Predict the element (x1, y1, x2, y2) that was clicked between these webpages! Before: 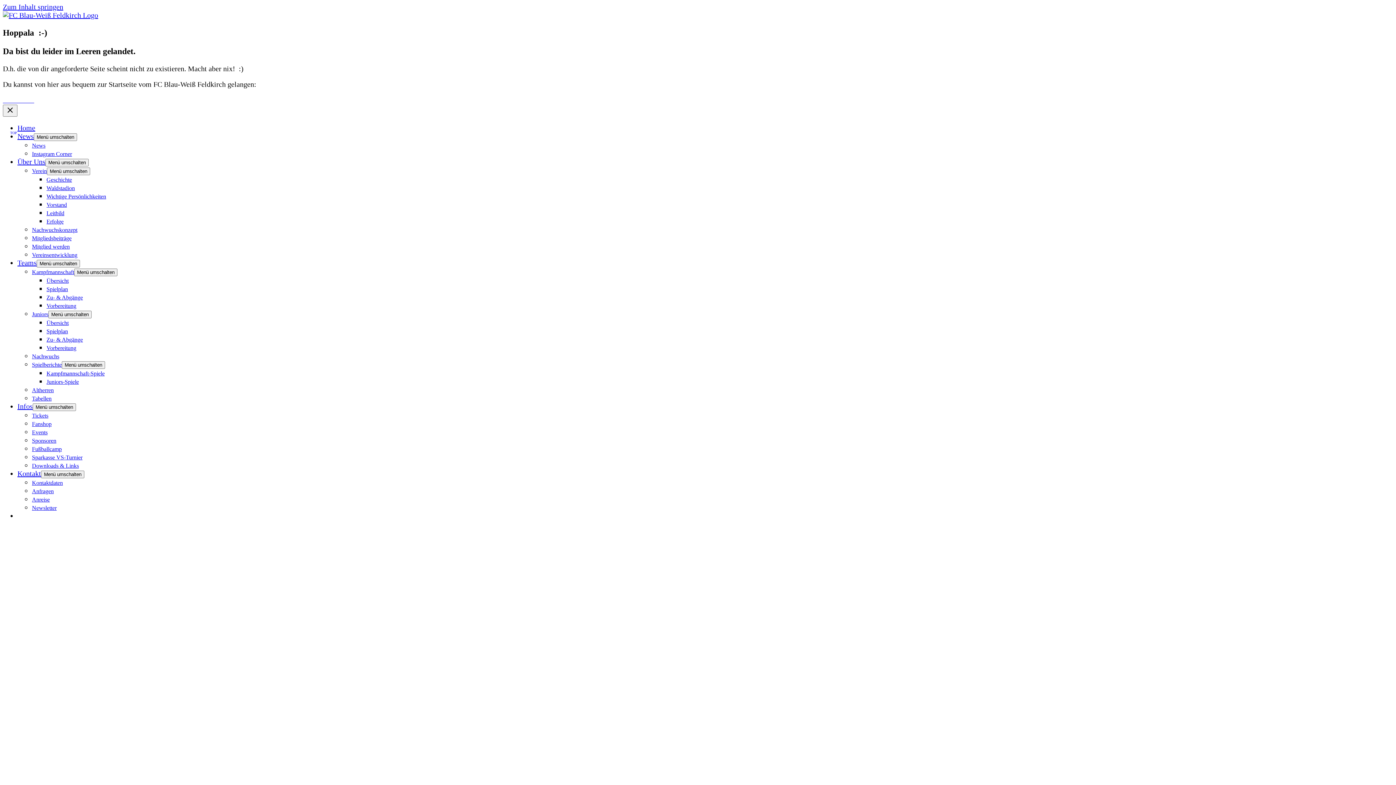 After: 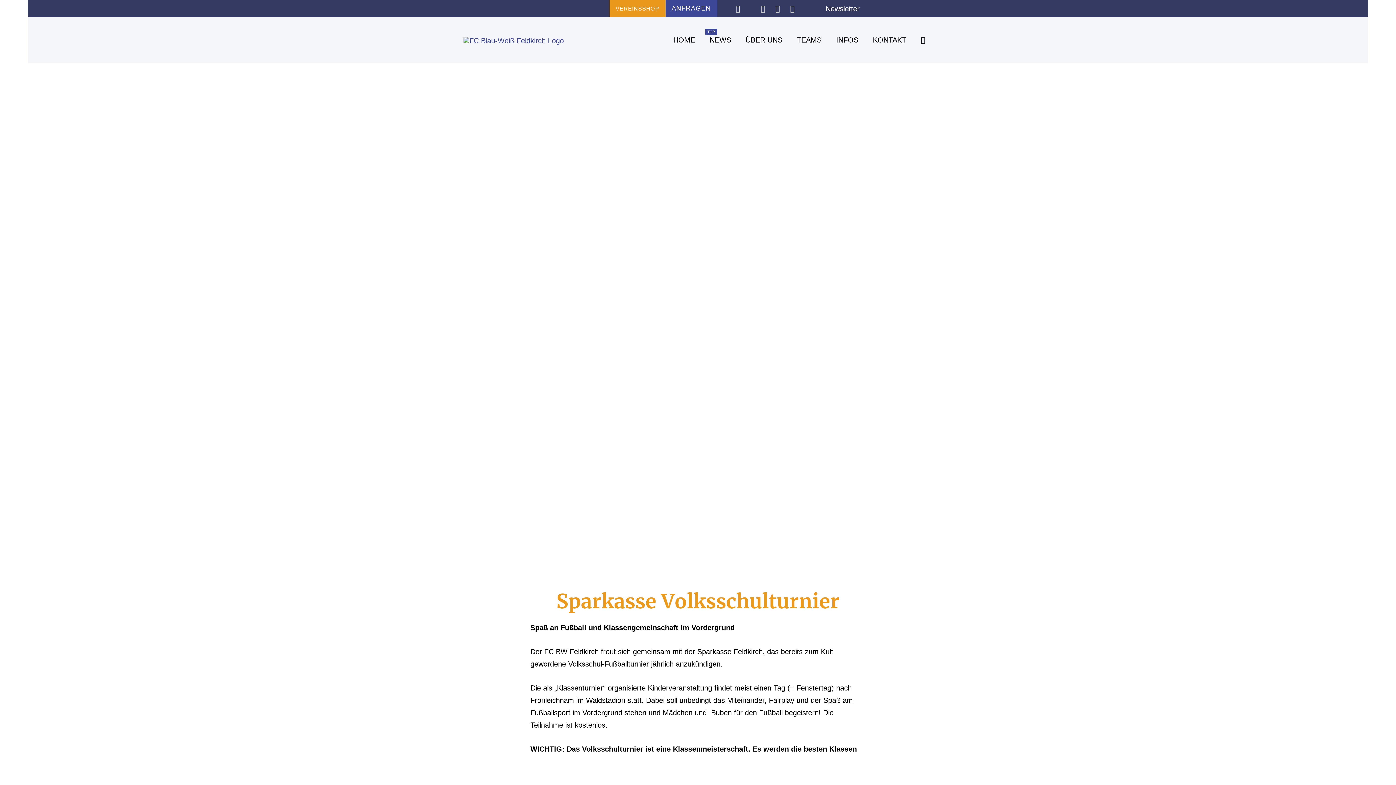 Action: bbox: (32, 454, 82, 460) label: Sparkasse VS-Turnier